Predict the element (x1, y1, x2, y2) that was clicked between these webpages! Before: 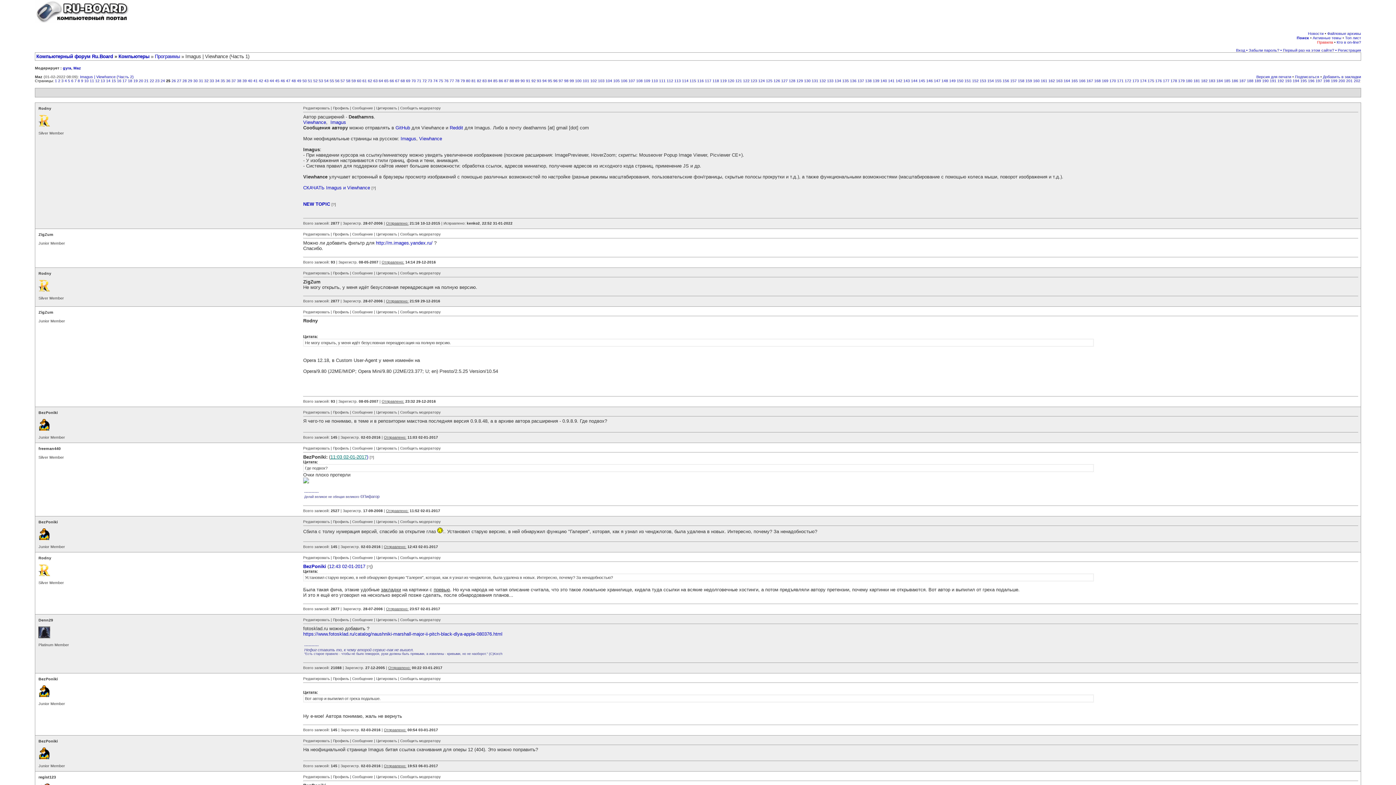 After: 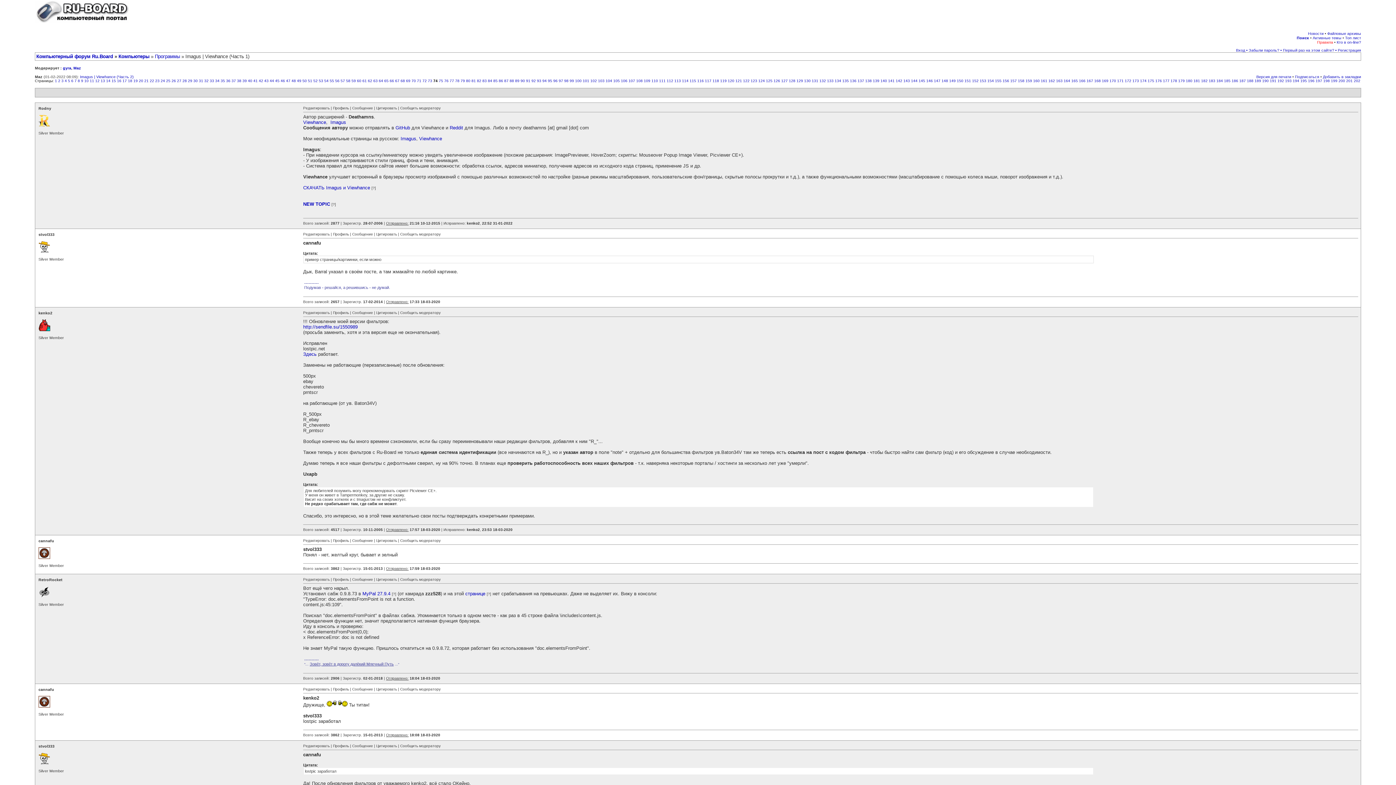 Action: label: 74 bbox: (433, 78, 437, 82)